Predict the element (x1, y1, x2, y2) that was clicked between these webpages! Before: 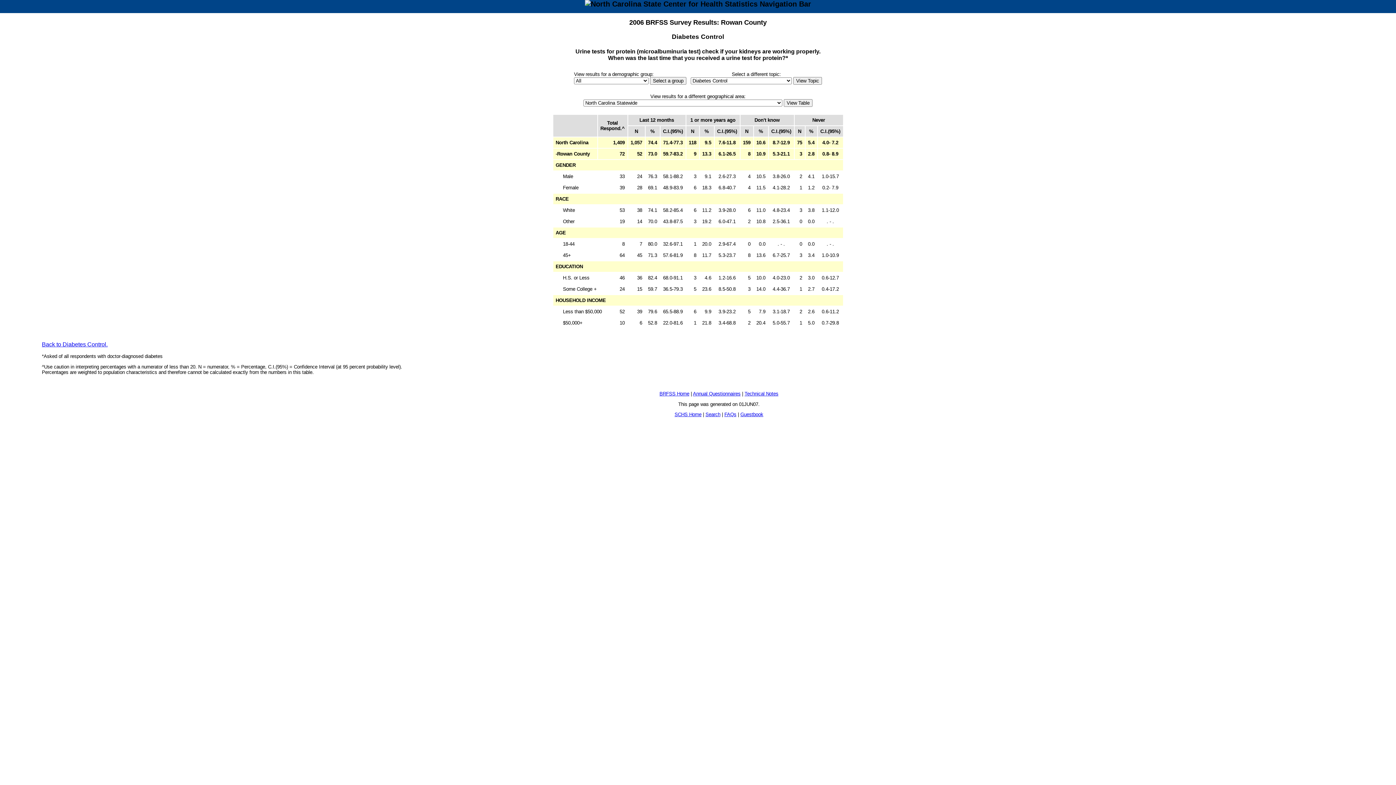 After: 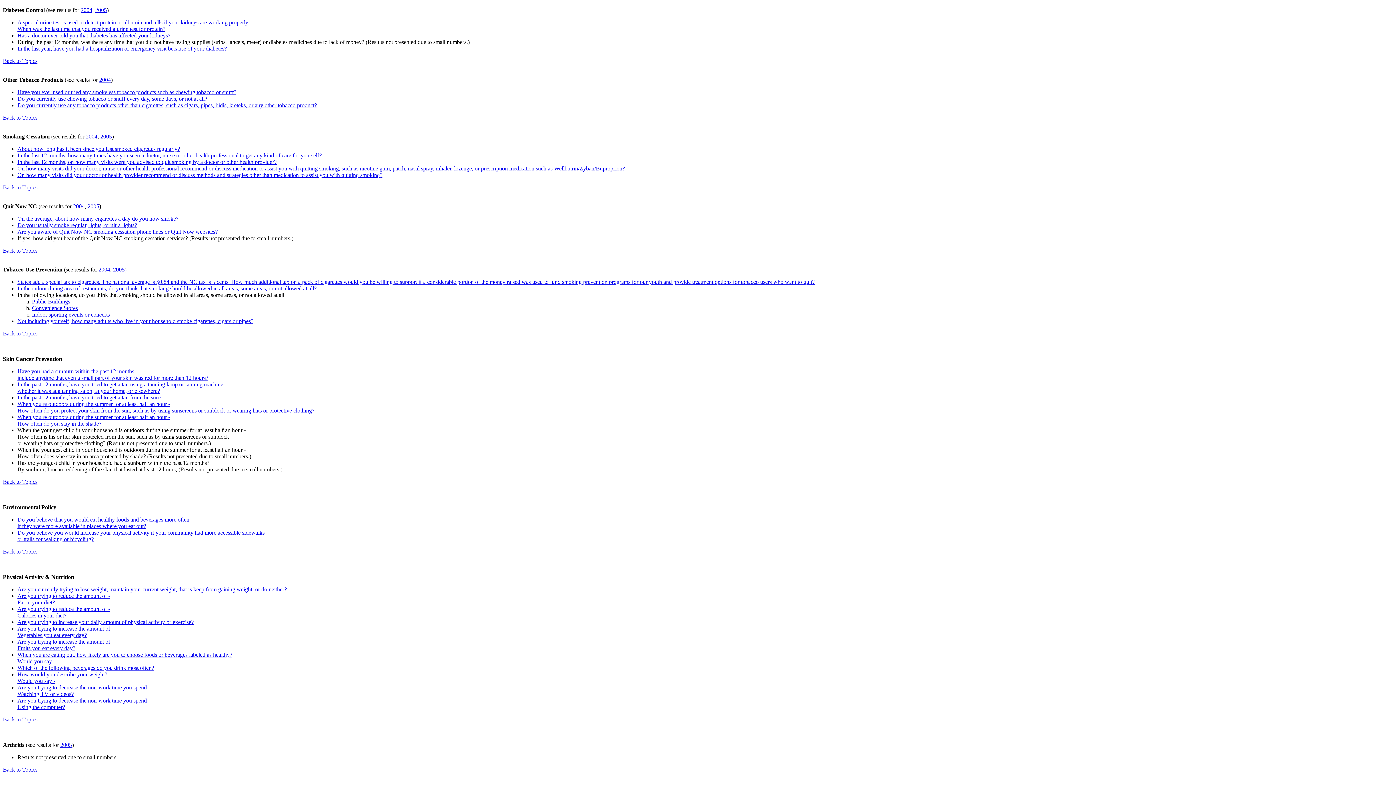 Action: label: Back to Diabetes Control. bbox: (41, 341, 107, 347)